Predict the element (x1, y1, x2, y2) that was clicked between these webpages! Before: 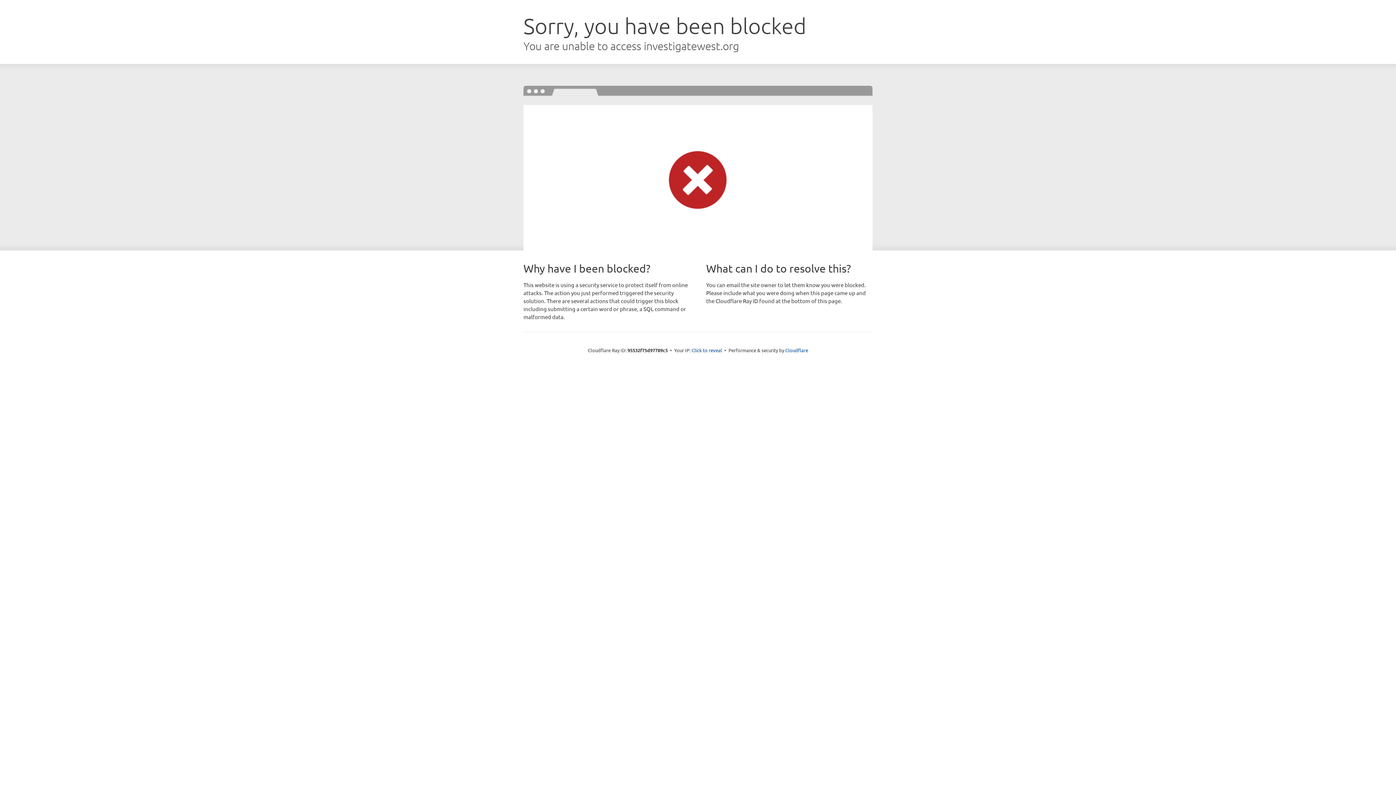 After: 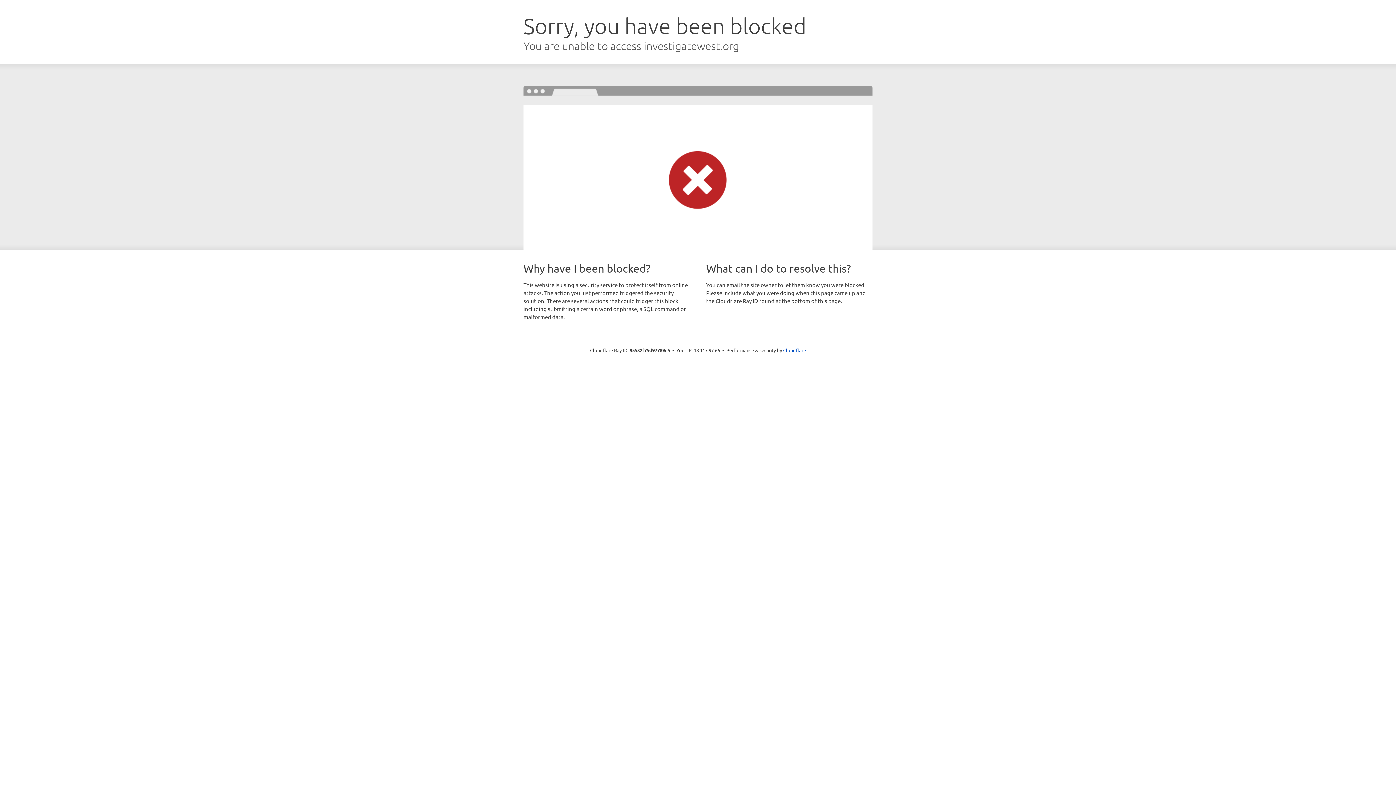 Action: label: Click to reveal bbox: (691, 346, 722, 353)